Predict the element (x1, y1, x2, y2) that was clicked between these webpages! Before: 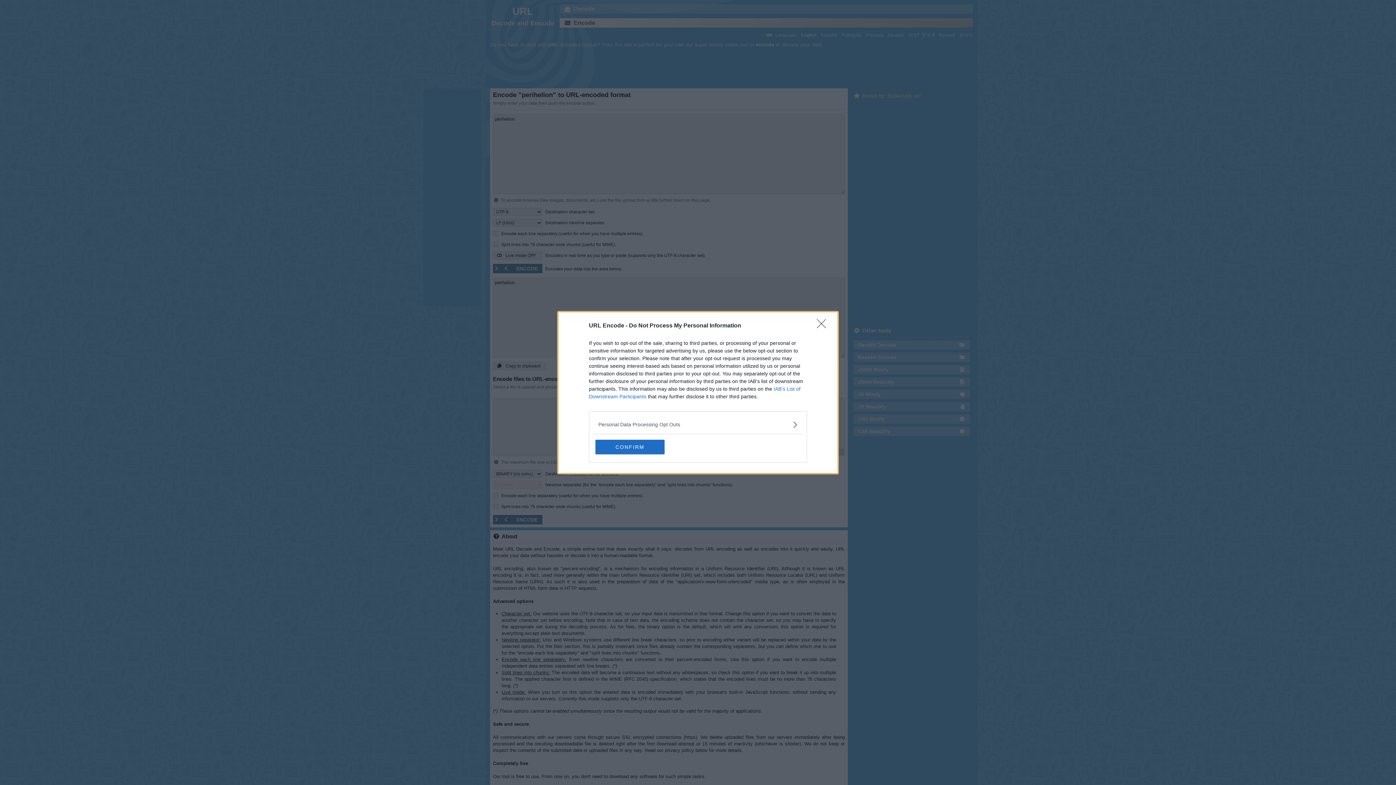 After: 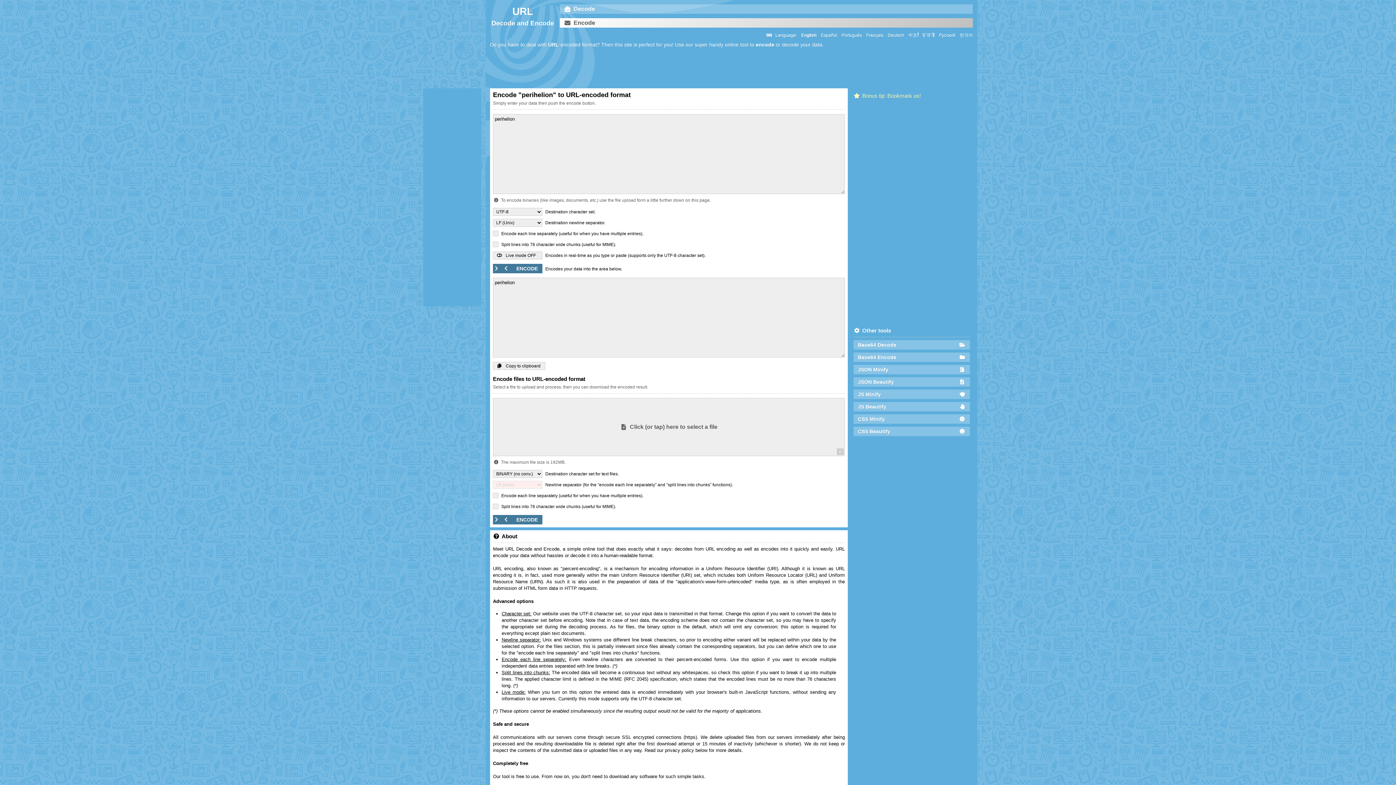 Action: bbox: (595, 439, 664, 454) label: CONFIRM